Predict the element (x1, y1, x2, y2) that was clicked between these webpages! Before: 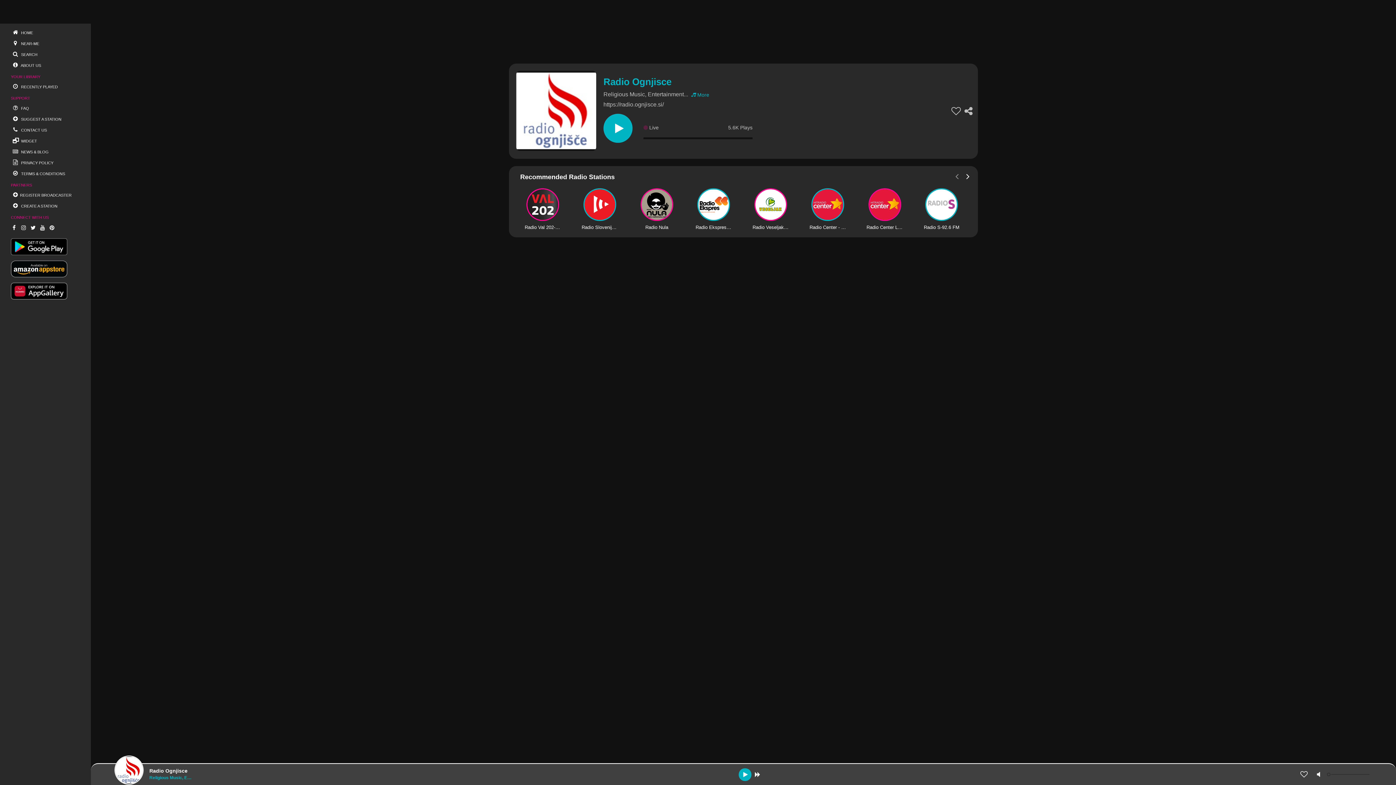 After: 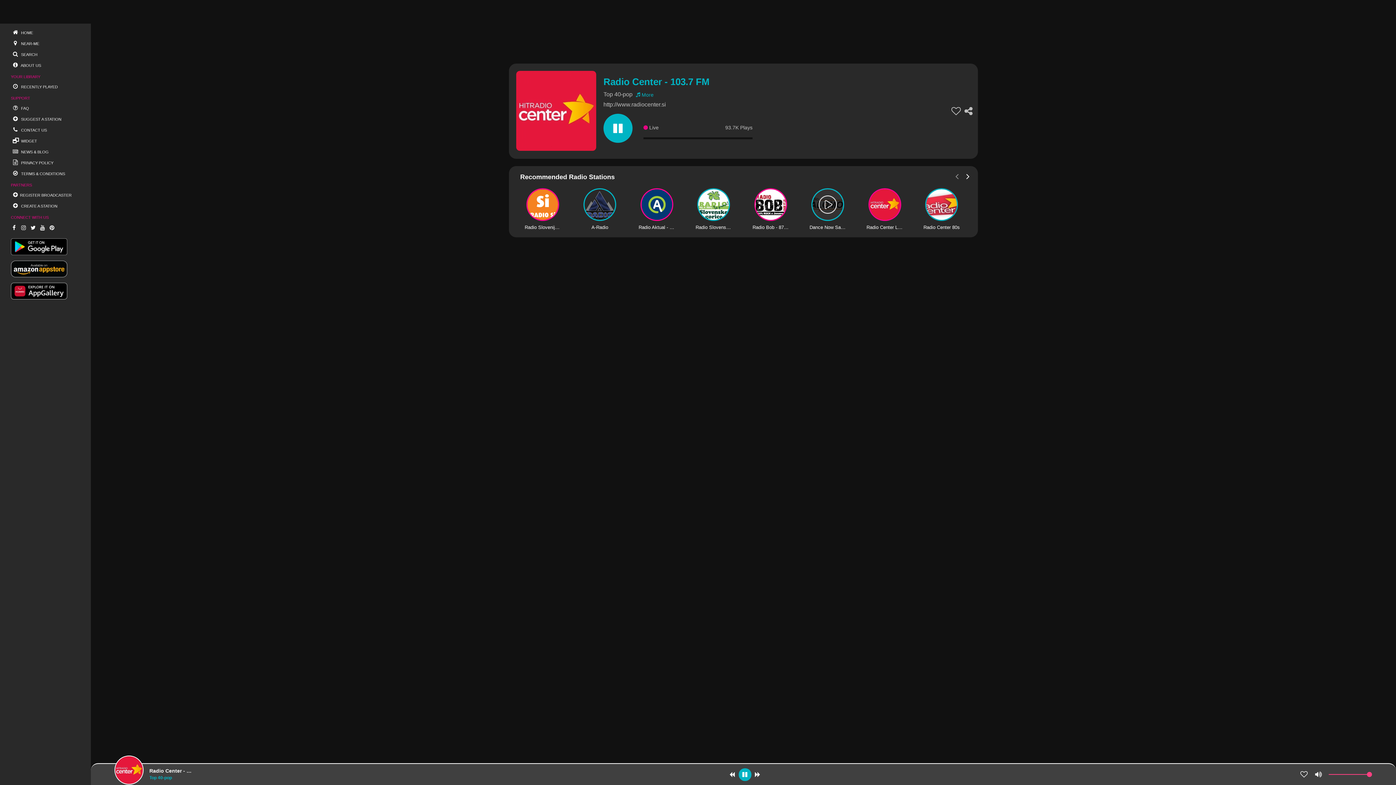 Action: bbox: (809, 188, 846, 230) label: Radio Center - 103.7 FM